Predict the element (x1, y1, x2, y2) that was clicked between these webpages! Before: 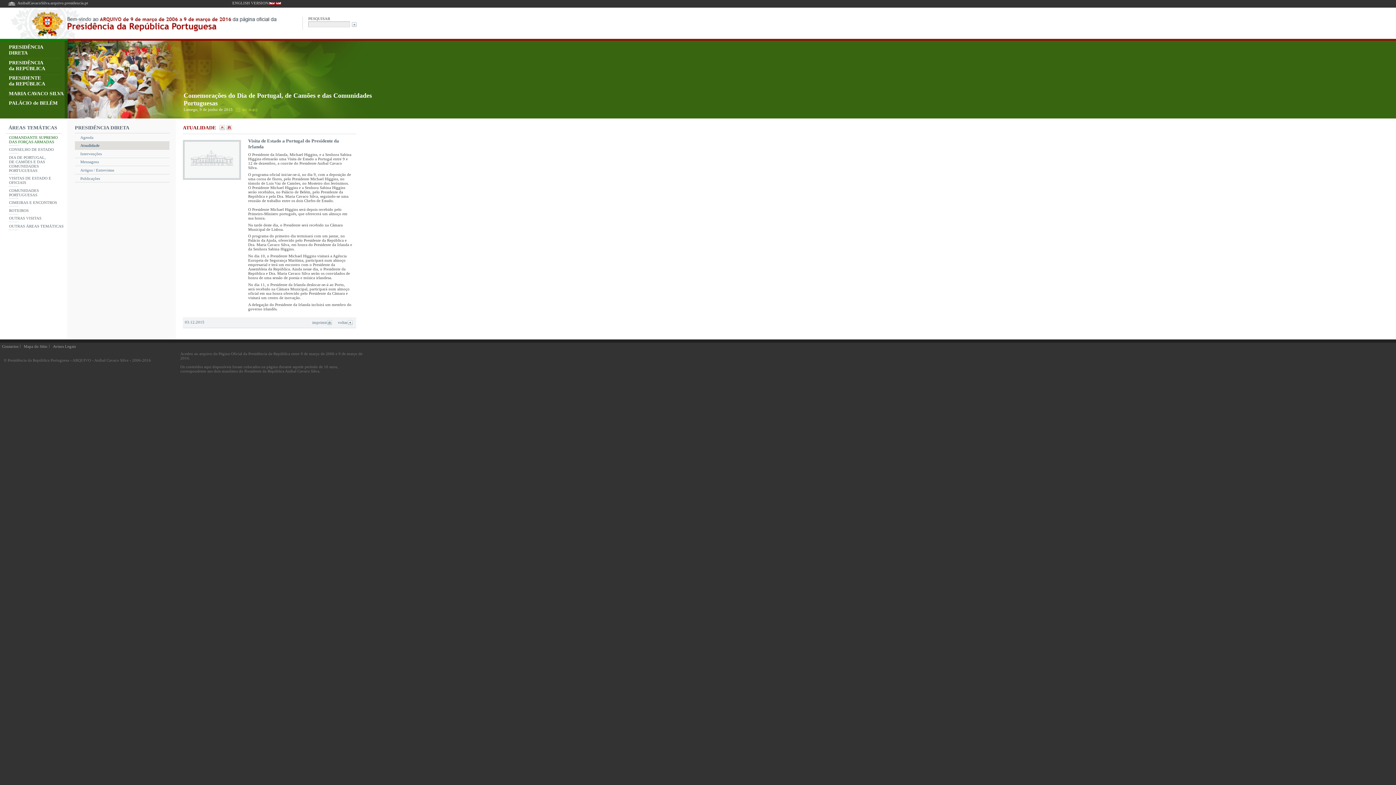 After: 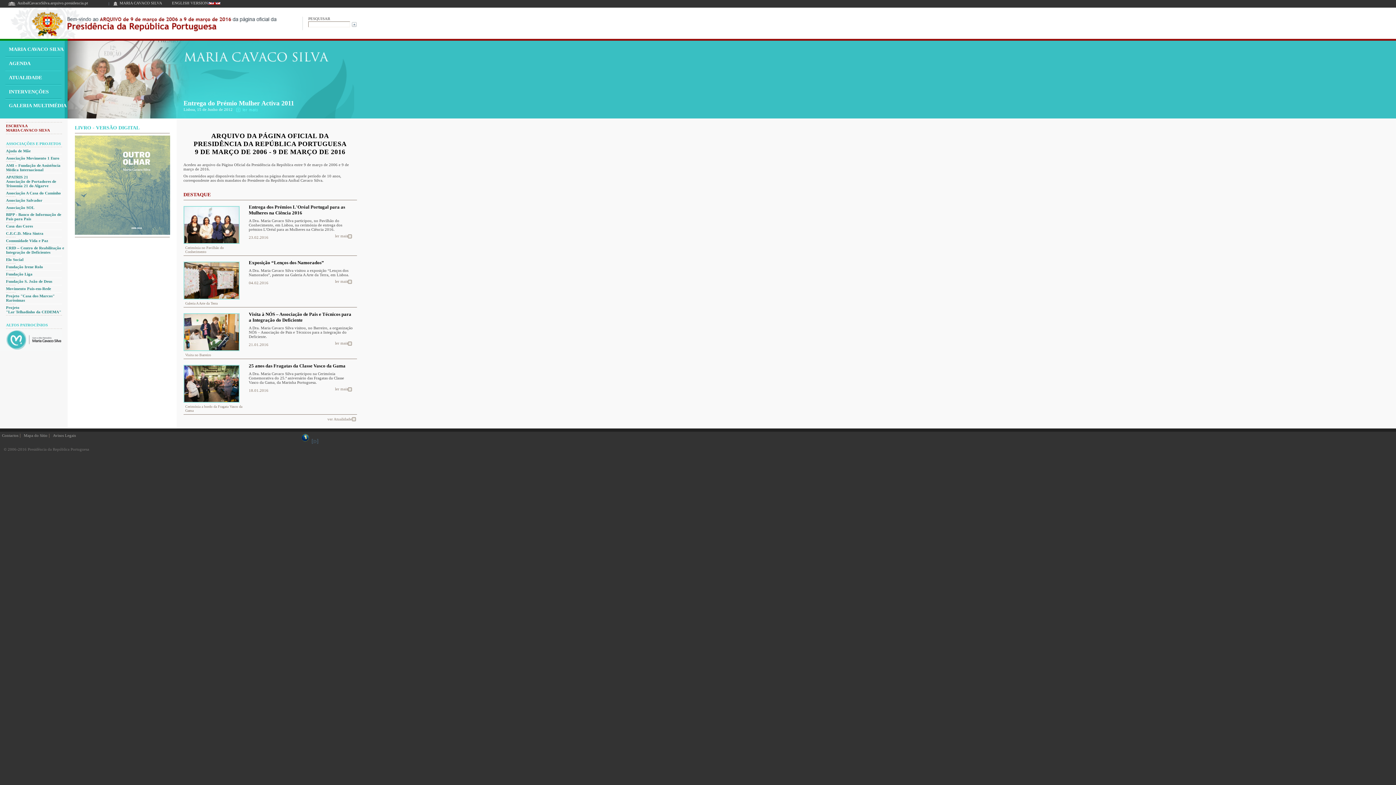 Action: bbox: (5, 89, 68, 98) label: MARIA CAVACO SILVA